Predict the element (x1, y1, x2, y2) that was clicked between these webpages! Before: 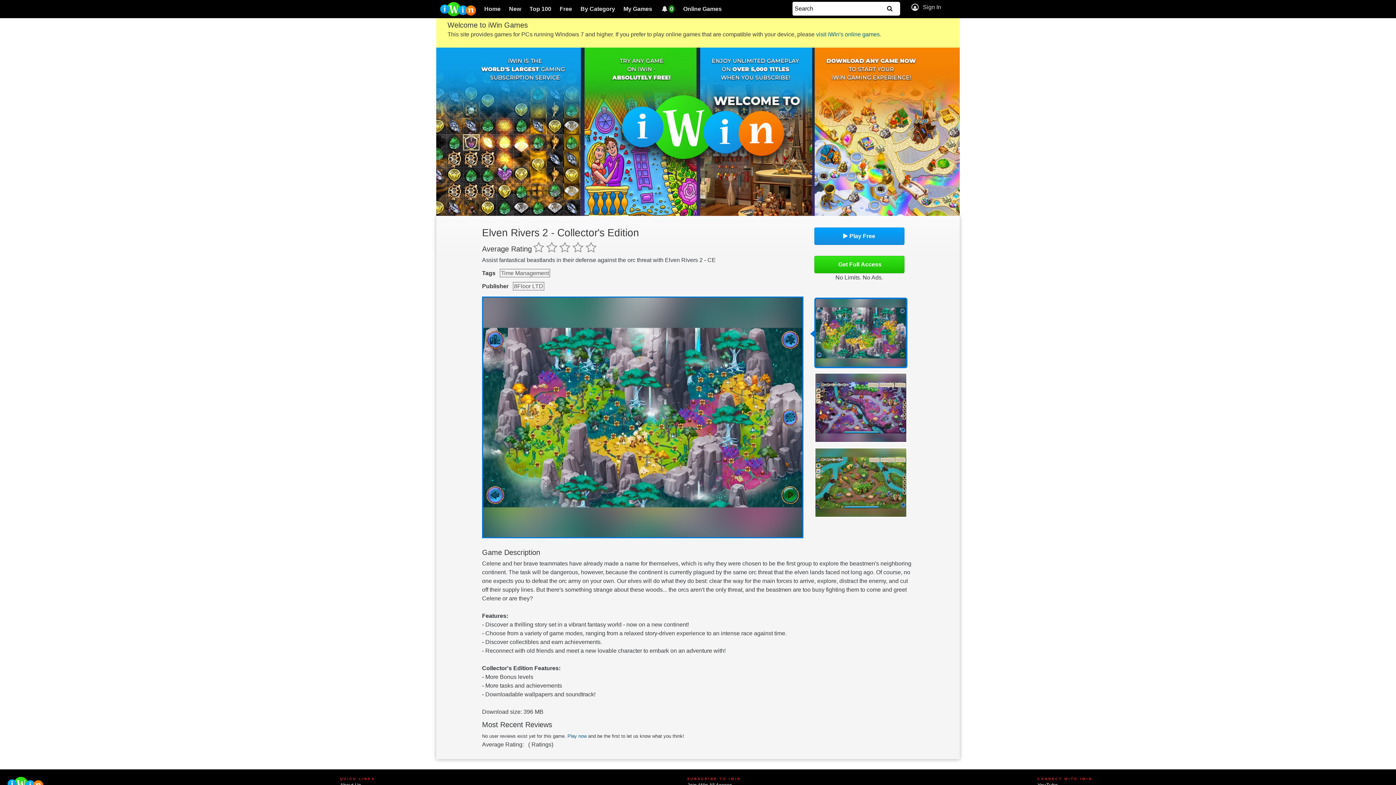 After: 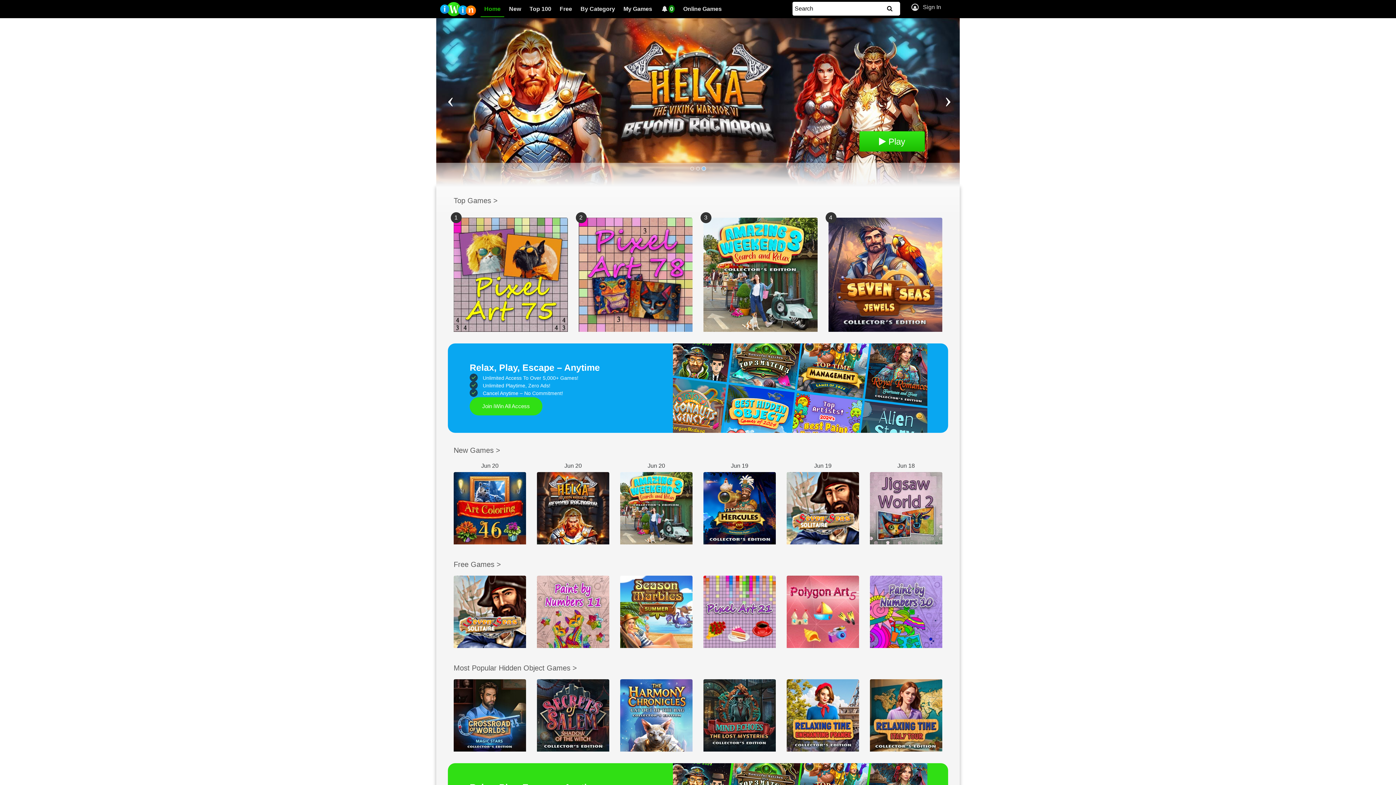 Action: bbox: (436, 5, 476, 11)